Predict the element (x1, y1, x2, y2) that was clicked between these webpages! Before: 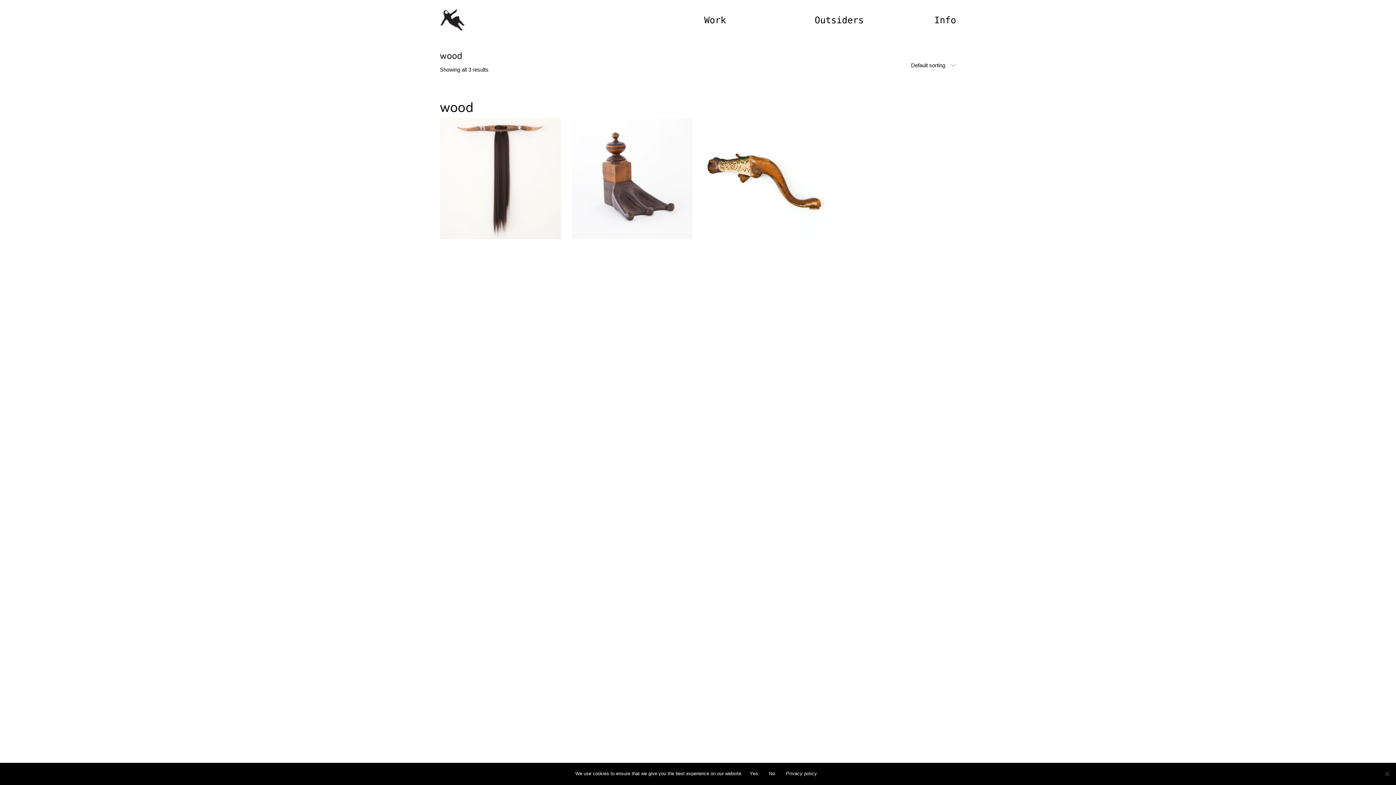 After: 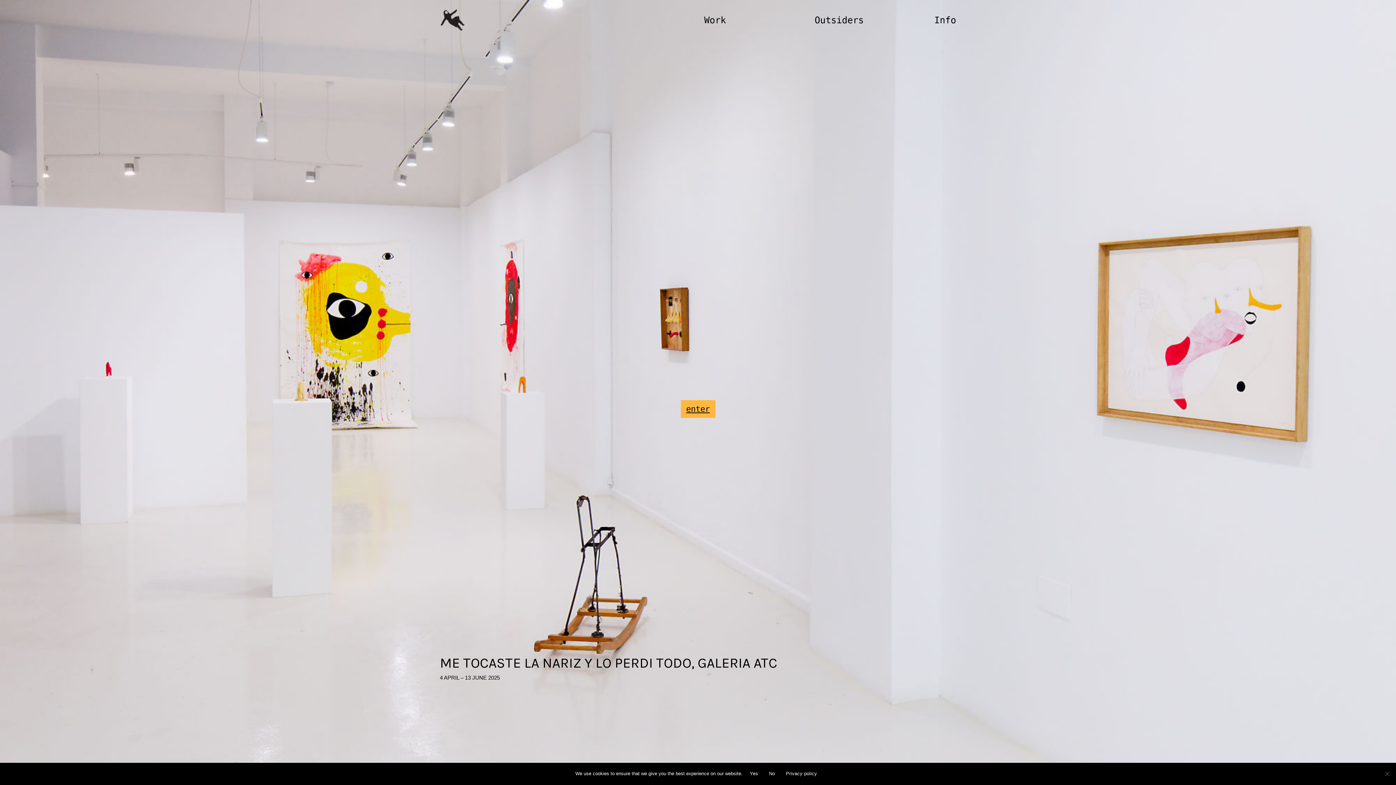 Action: bbox: (440, 7, 465, 32)